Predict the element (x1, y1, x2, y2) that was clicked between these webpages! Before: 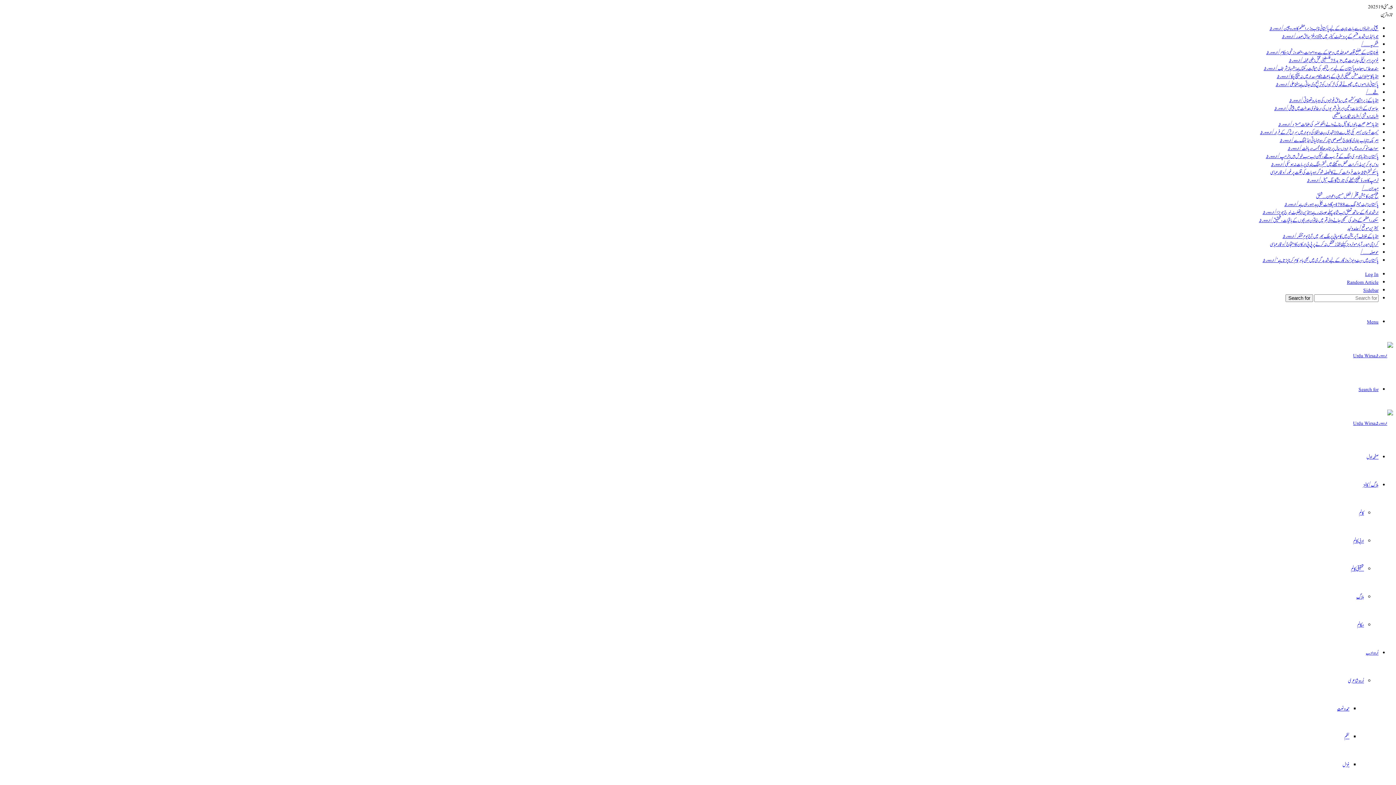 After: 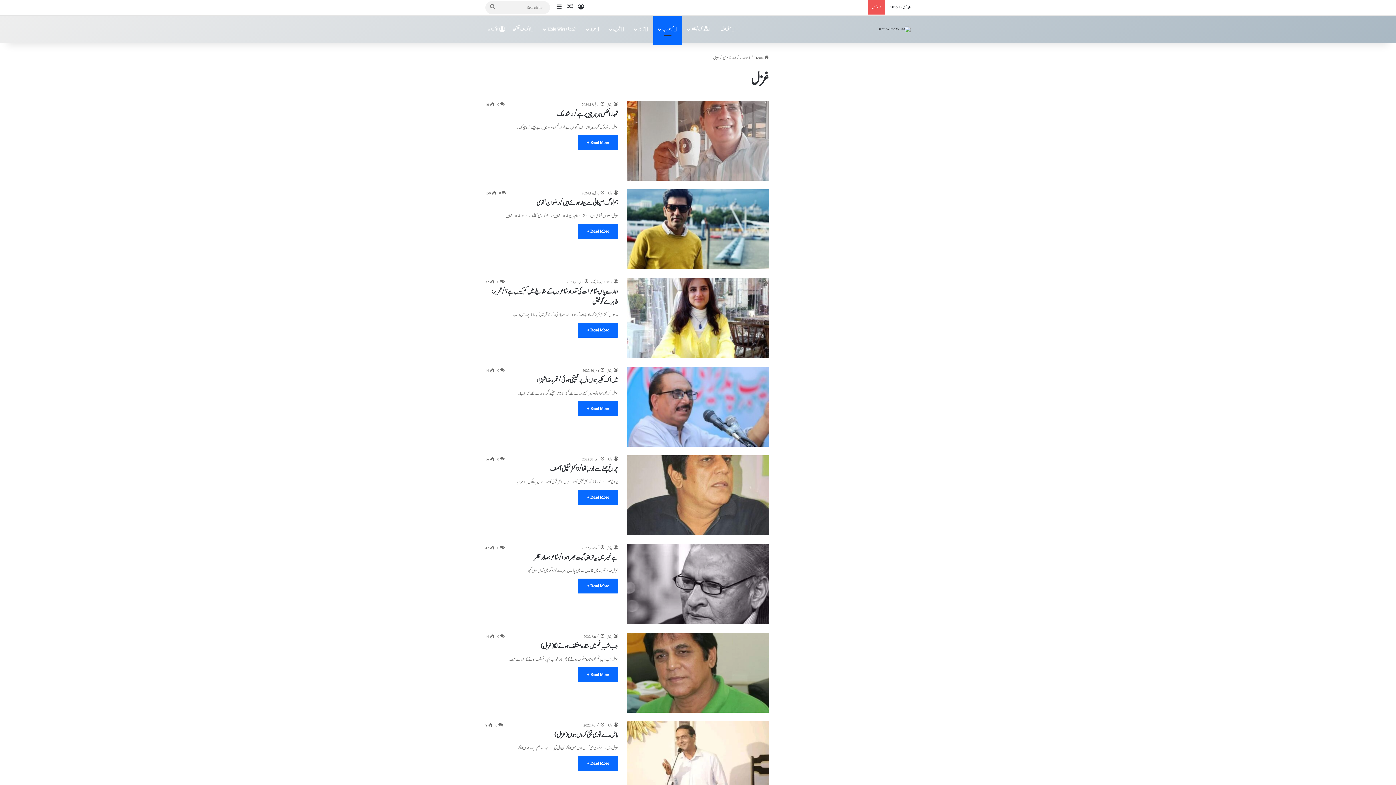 Action: bbox: (1342, 761, 1349, 769) label: غزل